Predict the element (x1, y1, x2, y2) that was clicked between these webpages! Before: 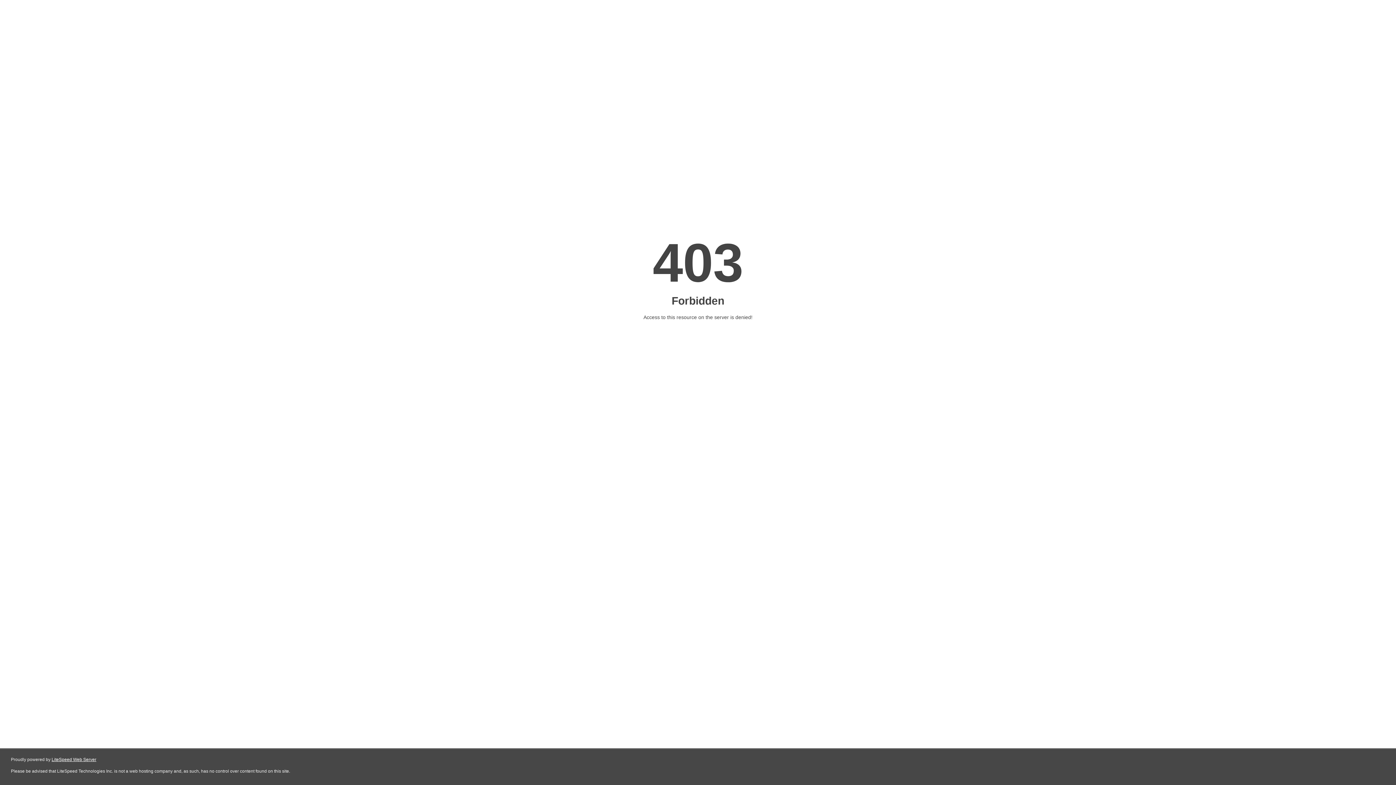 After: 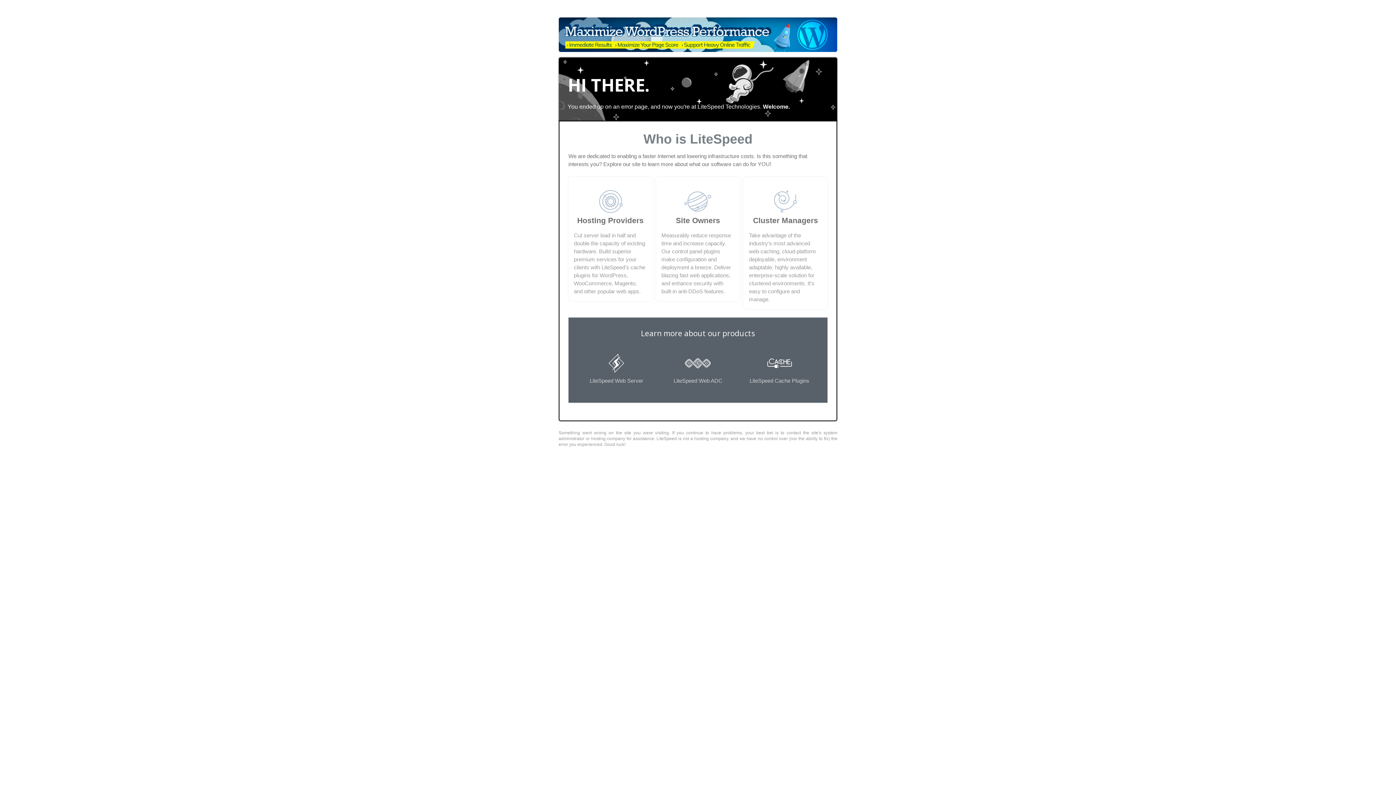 Action: bbox: (51, 757, 96, 762) label: LiteSpeed Web Server